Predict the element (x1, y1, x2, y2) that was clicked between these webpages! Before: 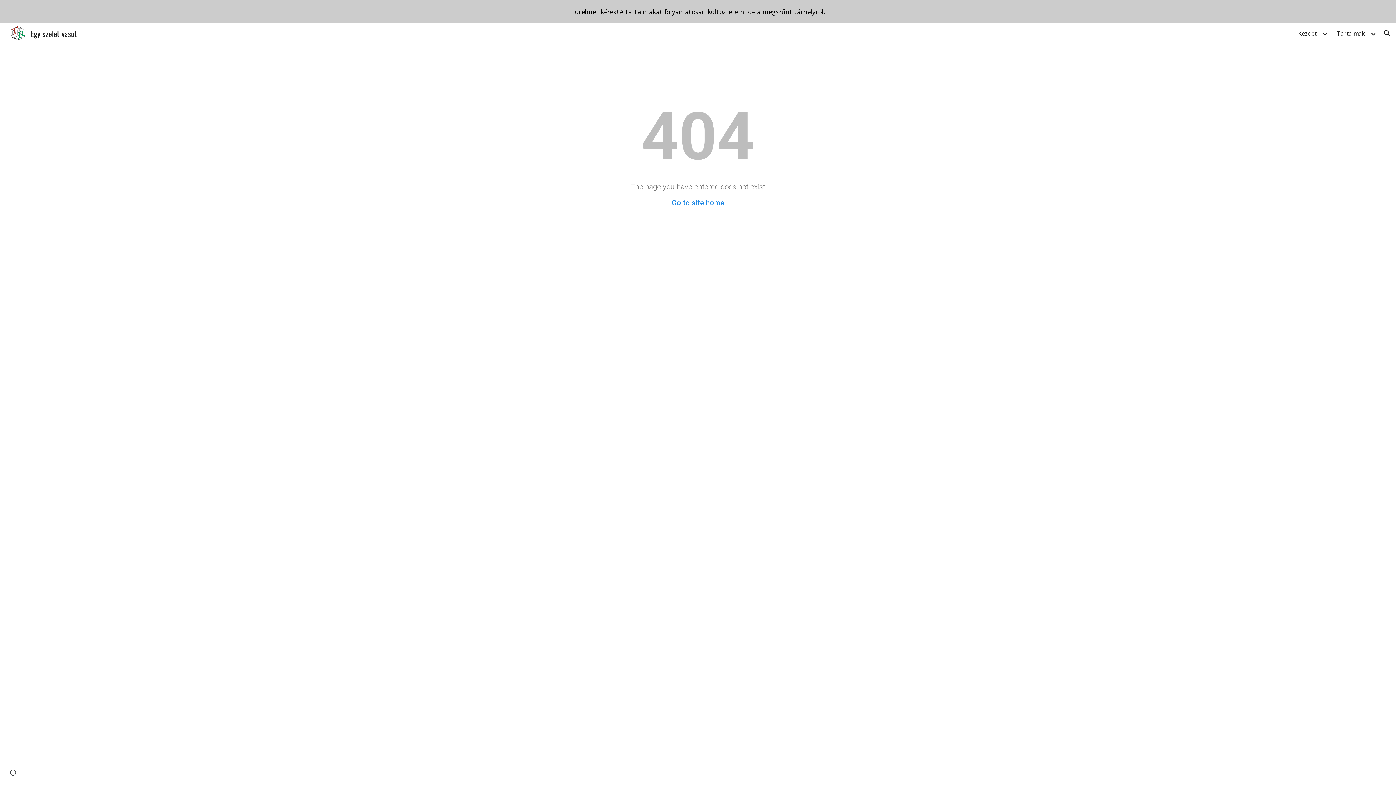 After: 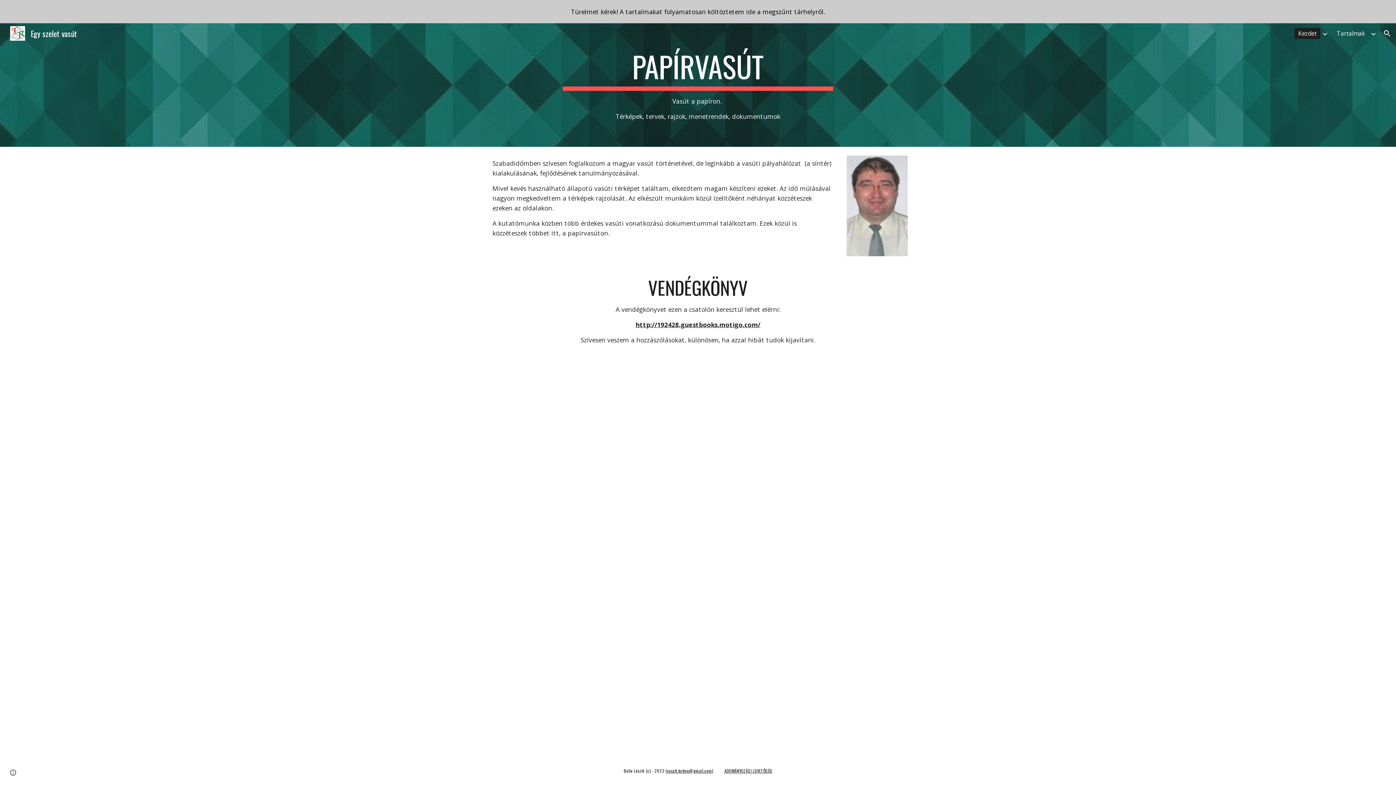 Action: bbox: (1294, 28, 1320, 38) label: Kezdet